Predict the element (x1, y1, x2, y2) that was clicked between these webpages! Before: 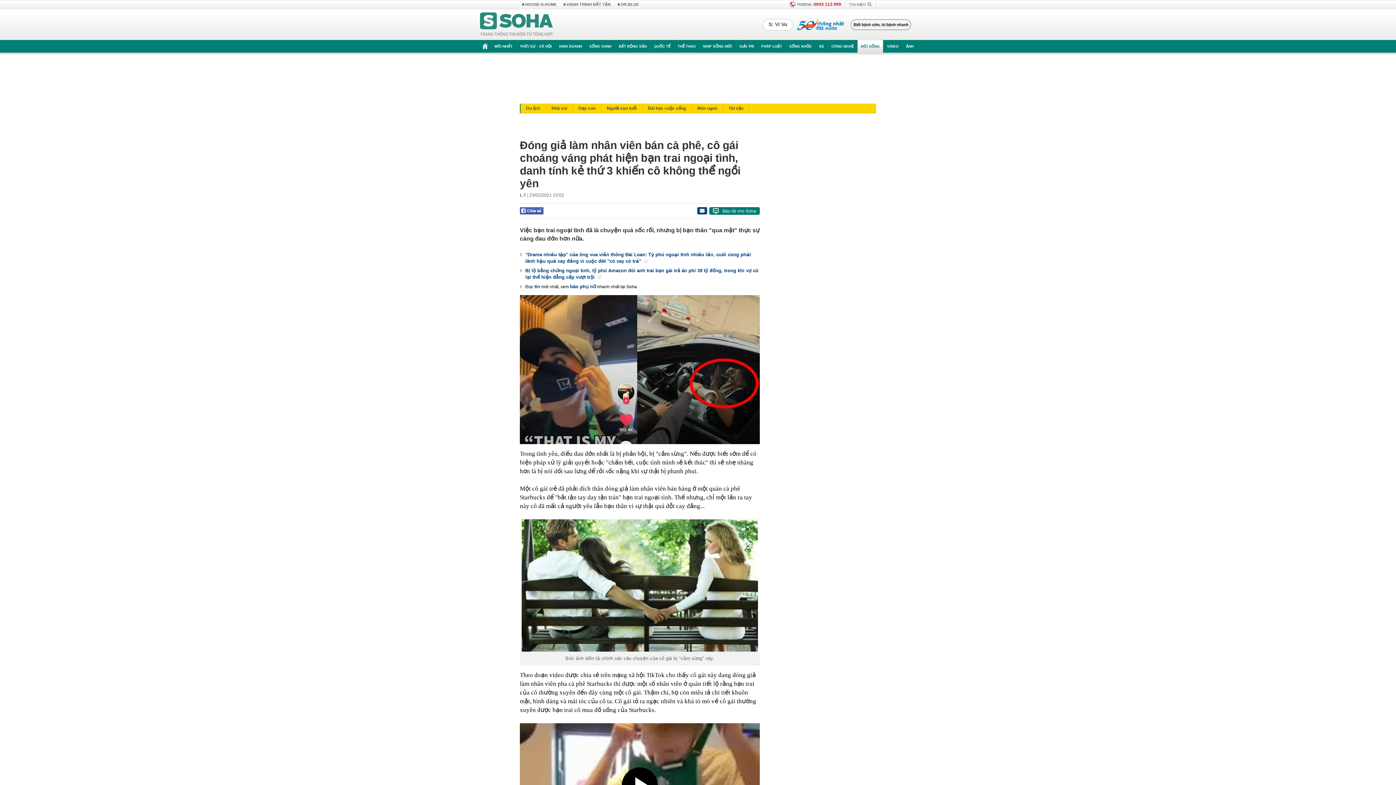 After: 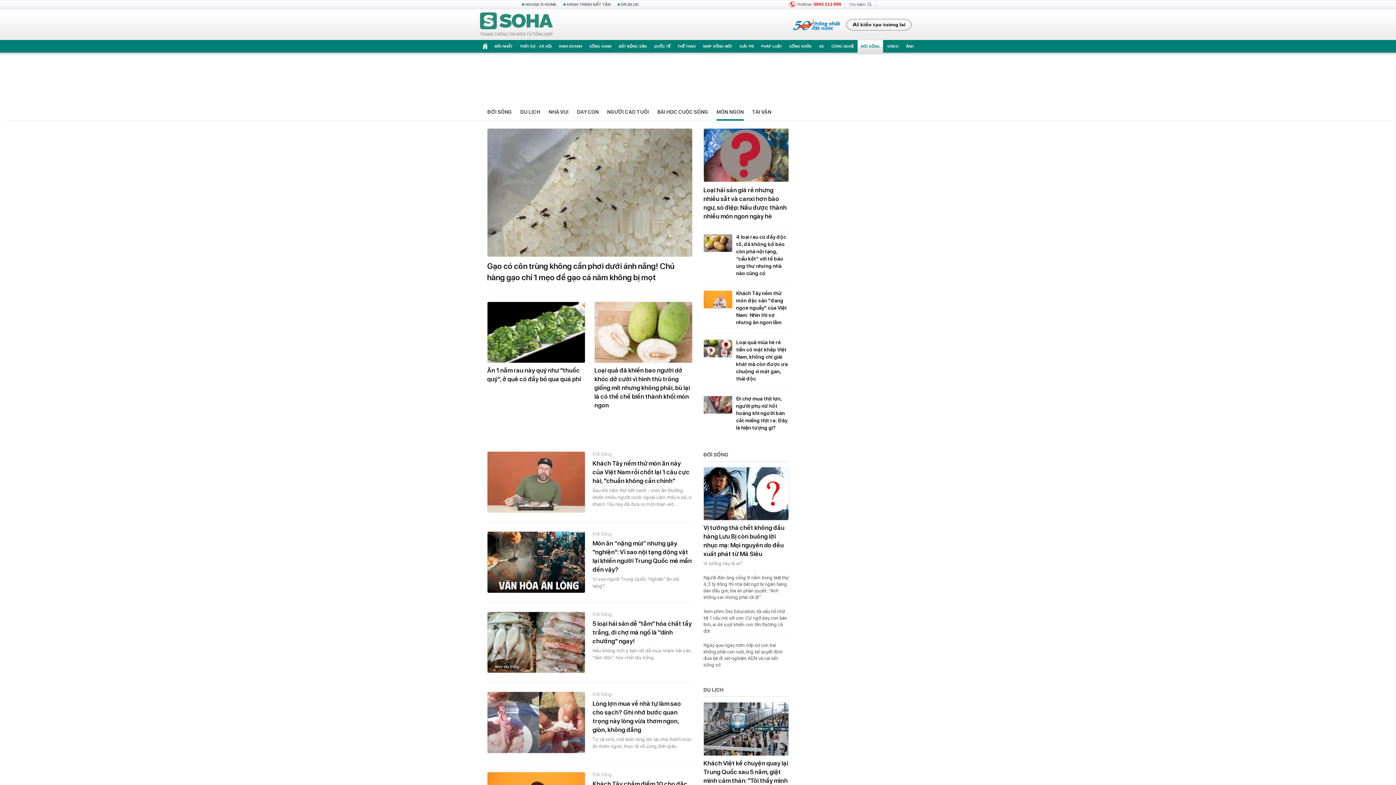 Action: label: Món ngon bbox: (692, 103, 723, 113)